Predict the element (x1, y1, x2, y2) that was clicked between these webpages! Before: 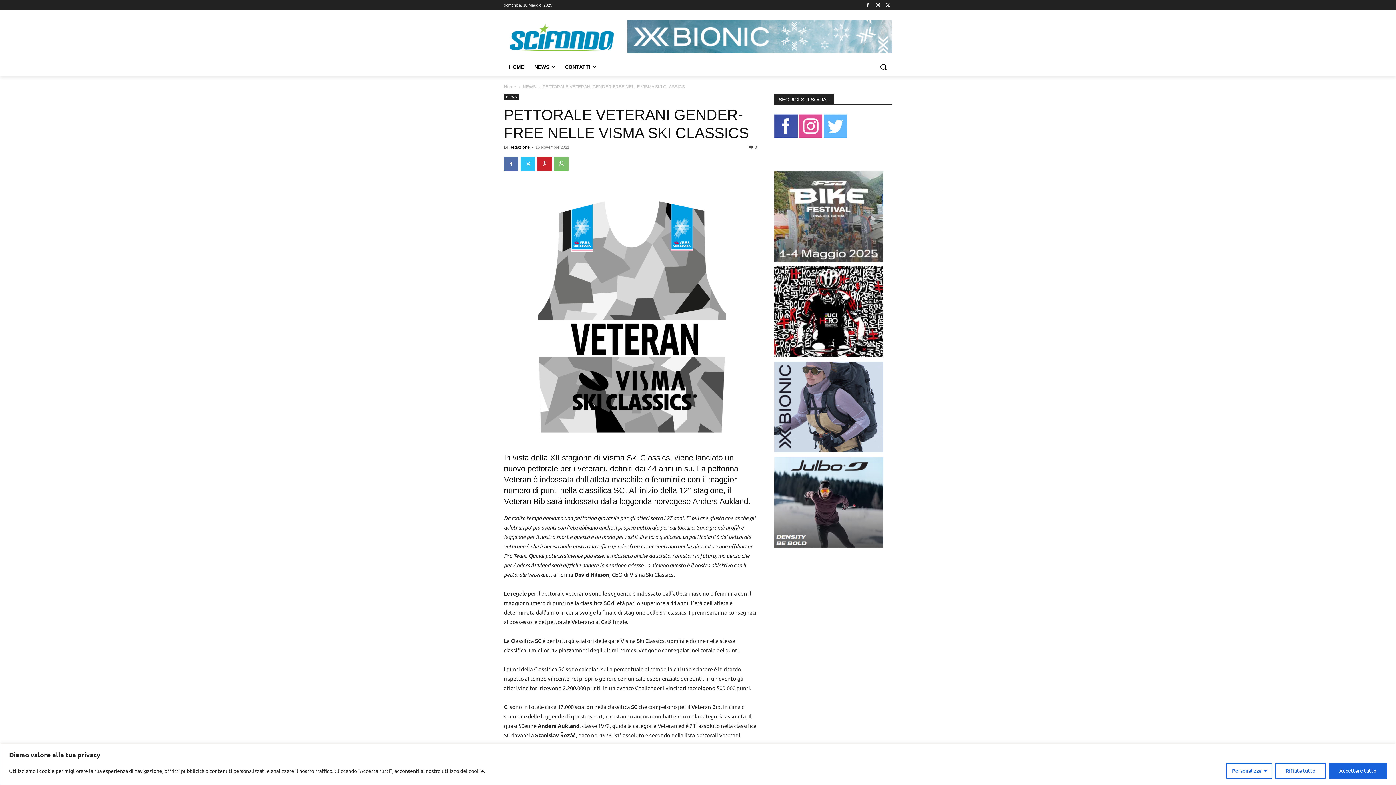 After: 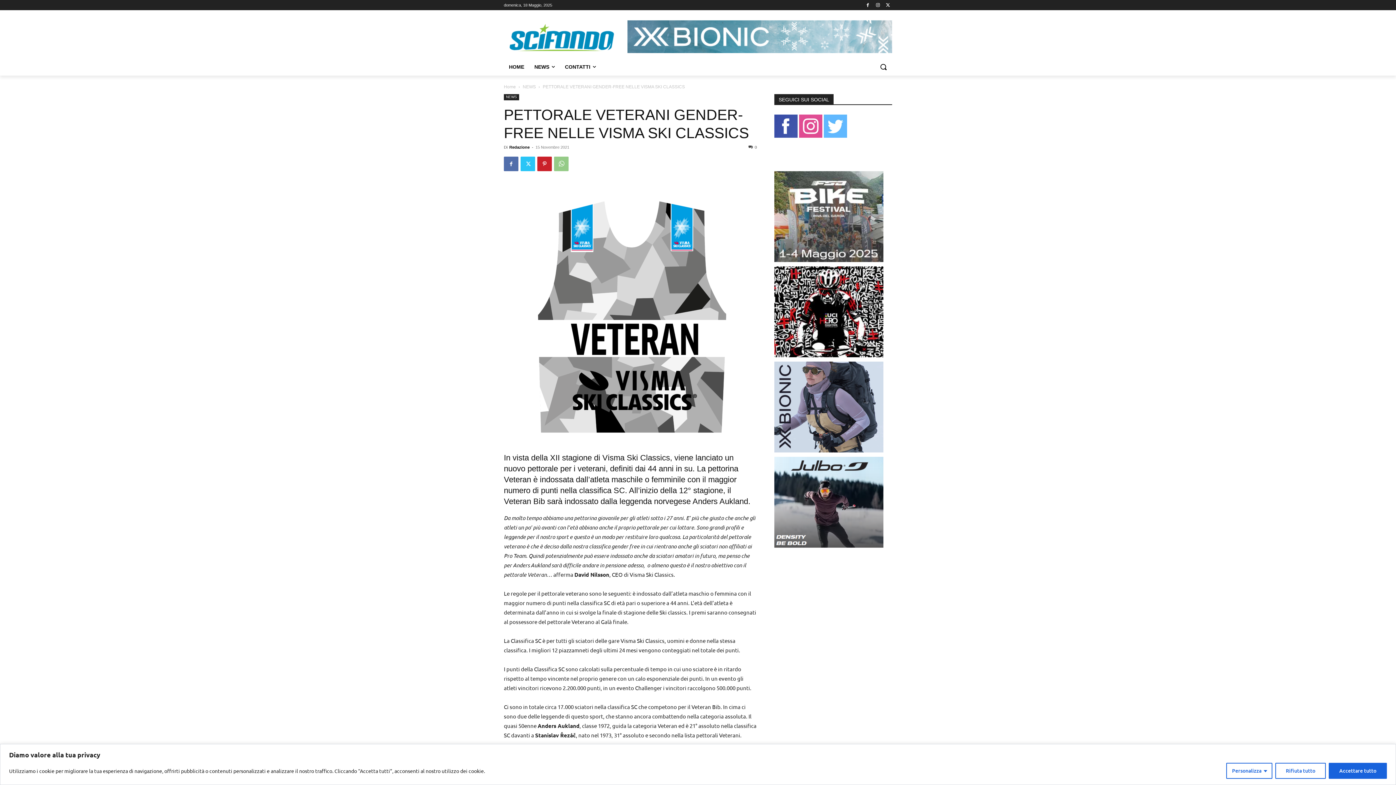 Action: bbox: (554, 156, 568, 171)